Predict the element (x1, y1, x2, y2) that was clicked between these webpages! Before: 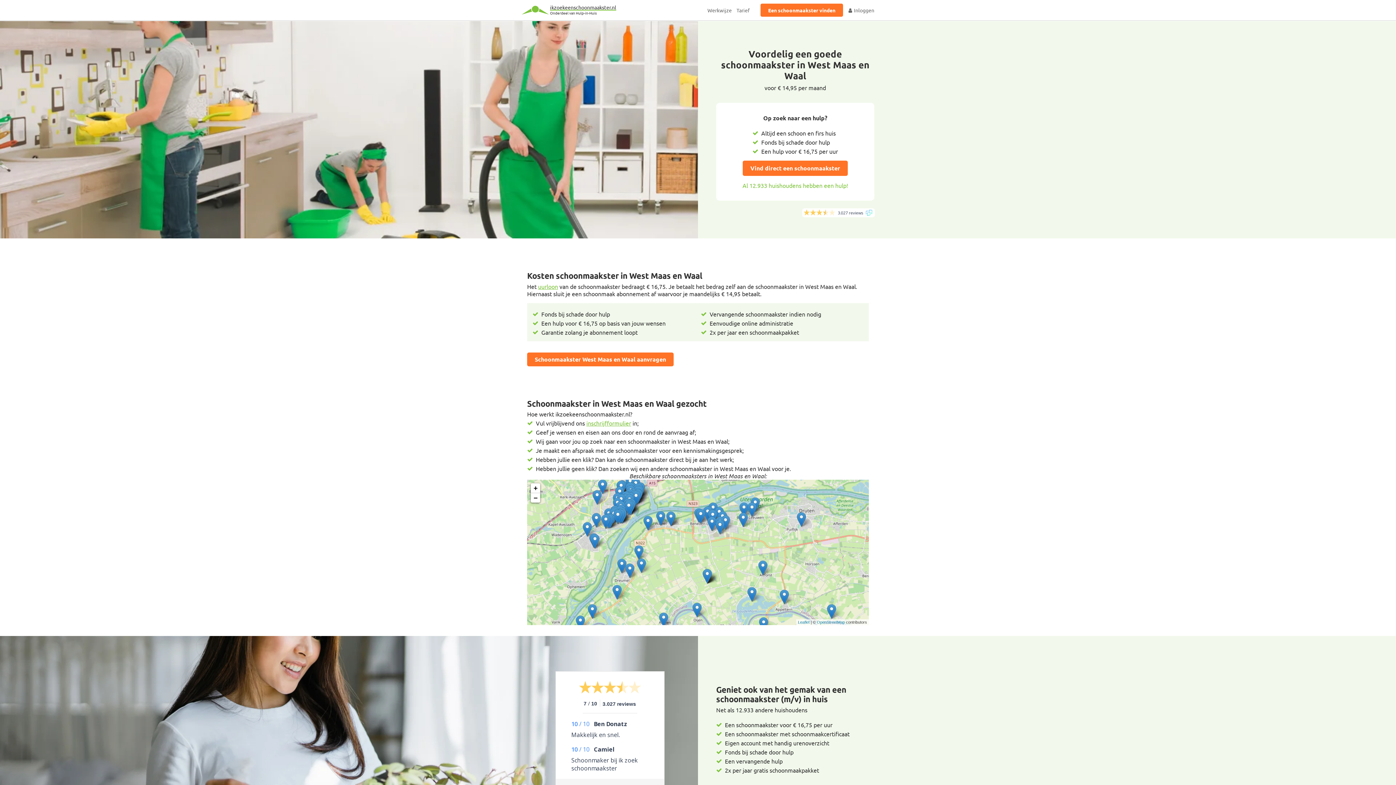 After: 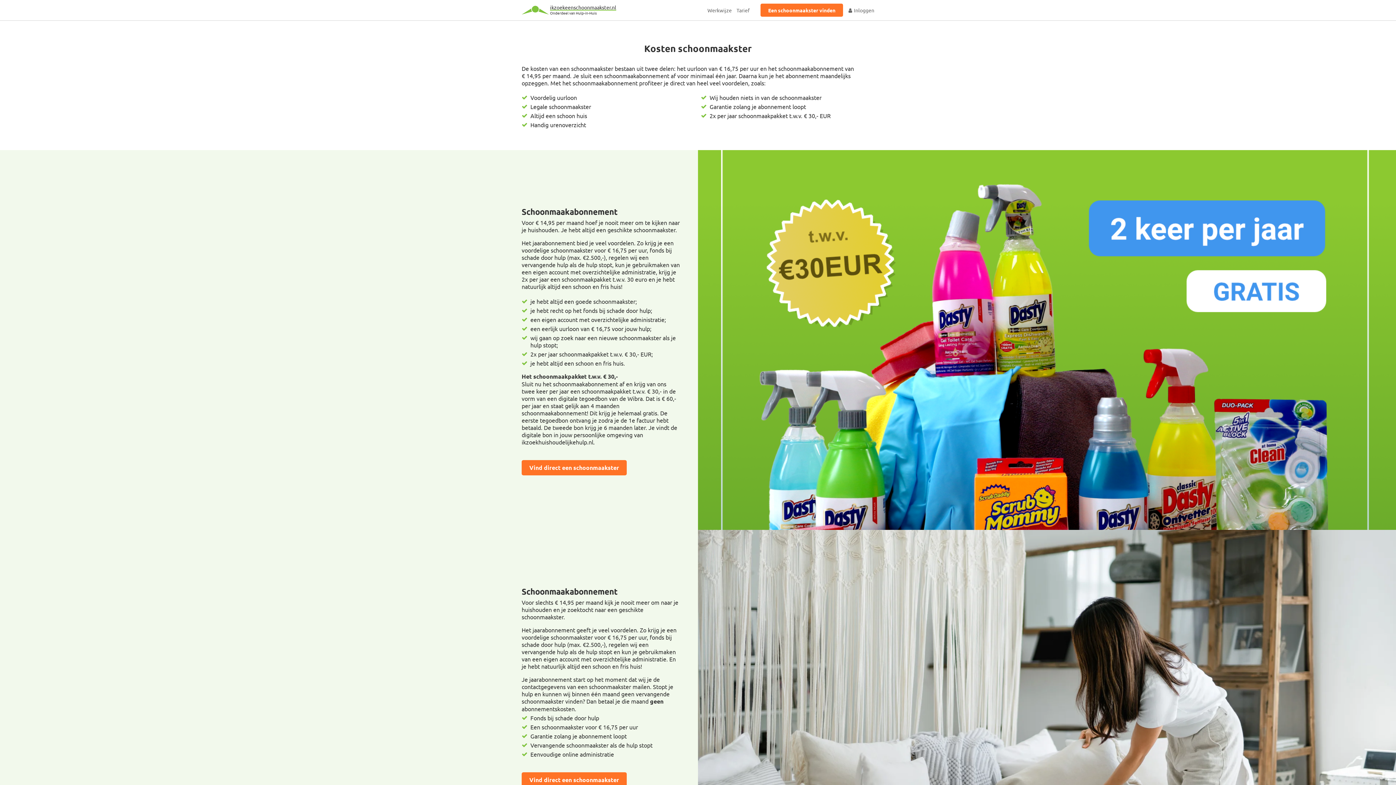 Action: label: Tarief bbox: (736, 6, 749, 13)